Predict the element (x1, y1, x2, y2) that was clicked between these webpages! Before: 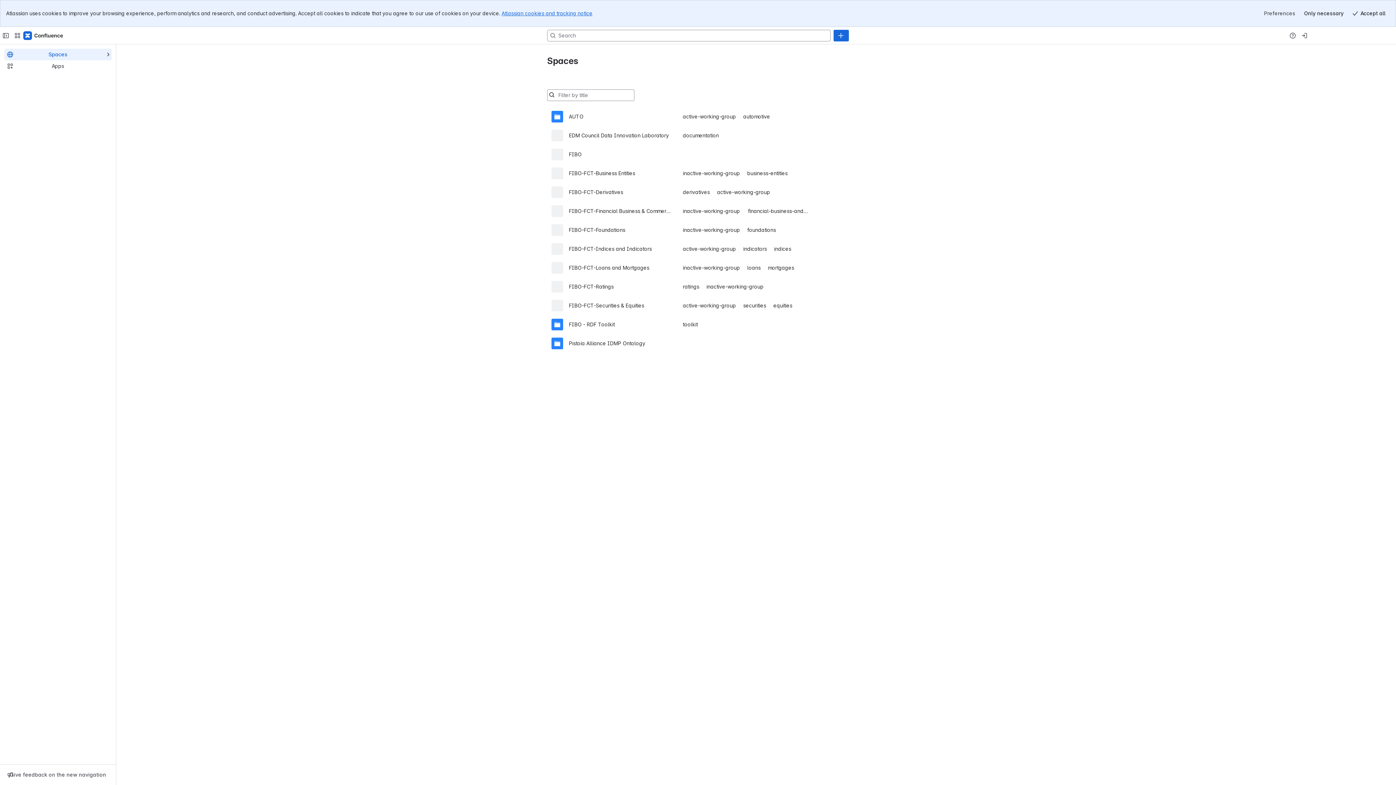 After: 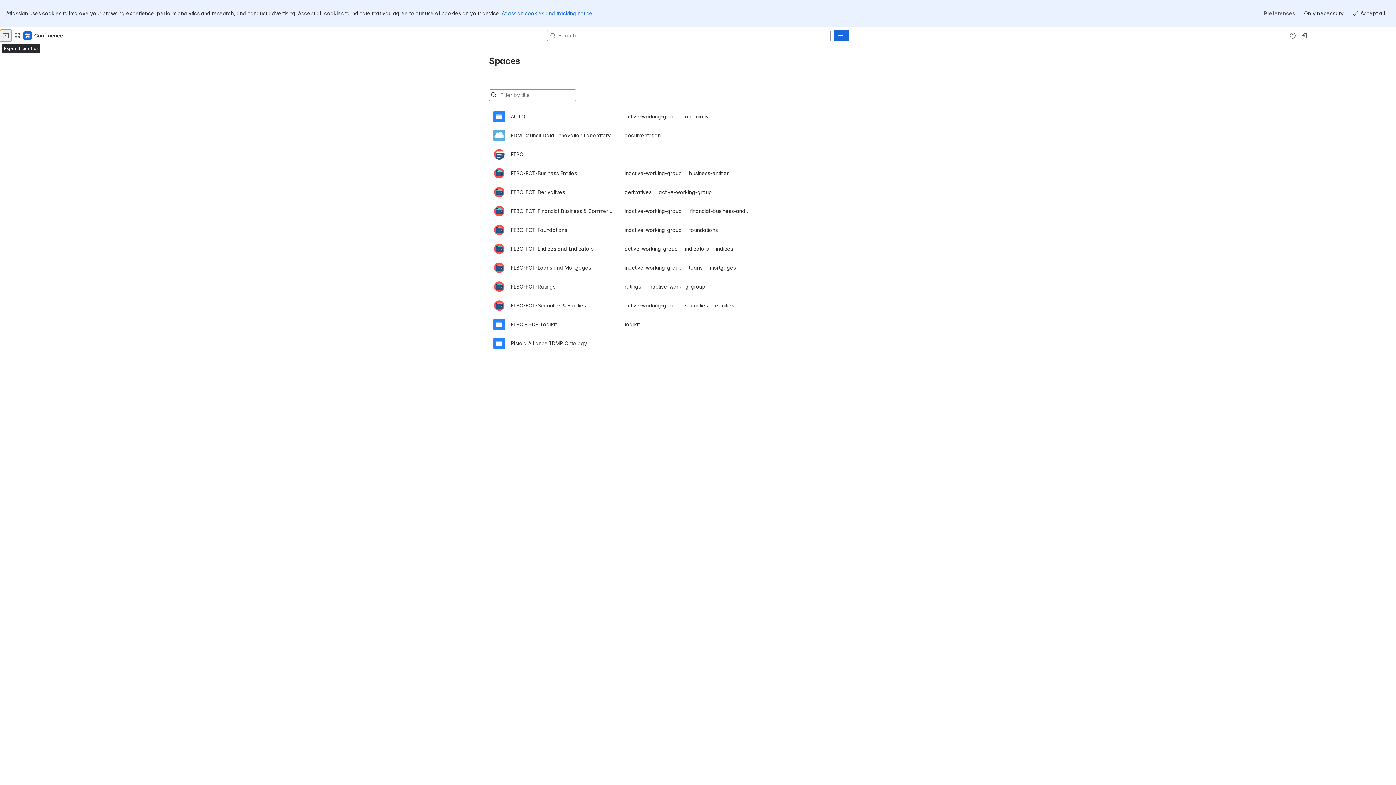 Action: bbox: (0, 2, 11, 14) label: Collapse sidebar